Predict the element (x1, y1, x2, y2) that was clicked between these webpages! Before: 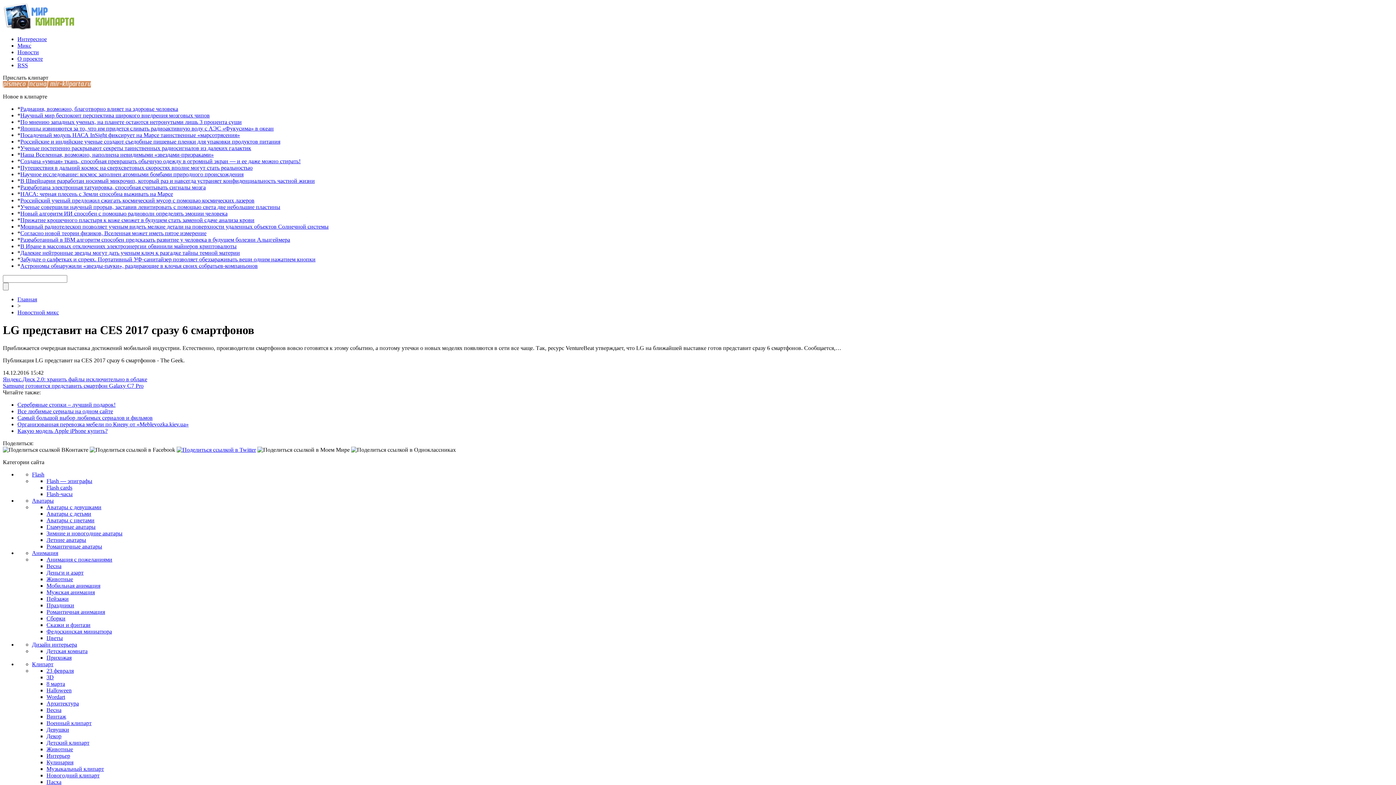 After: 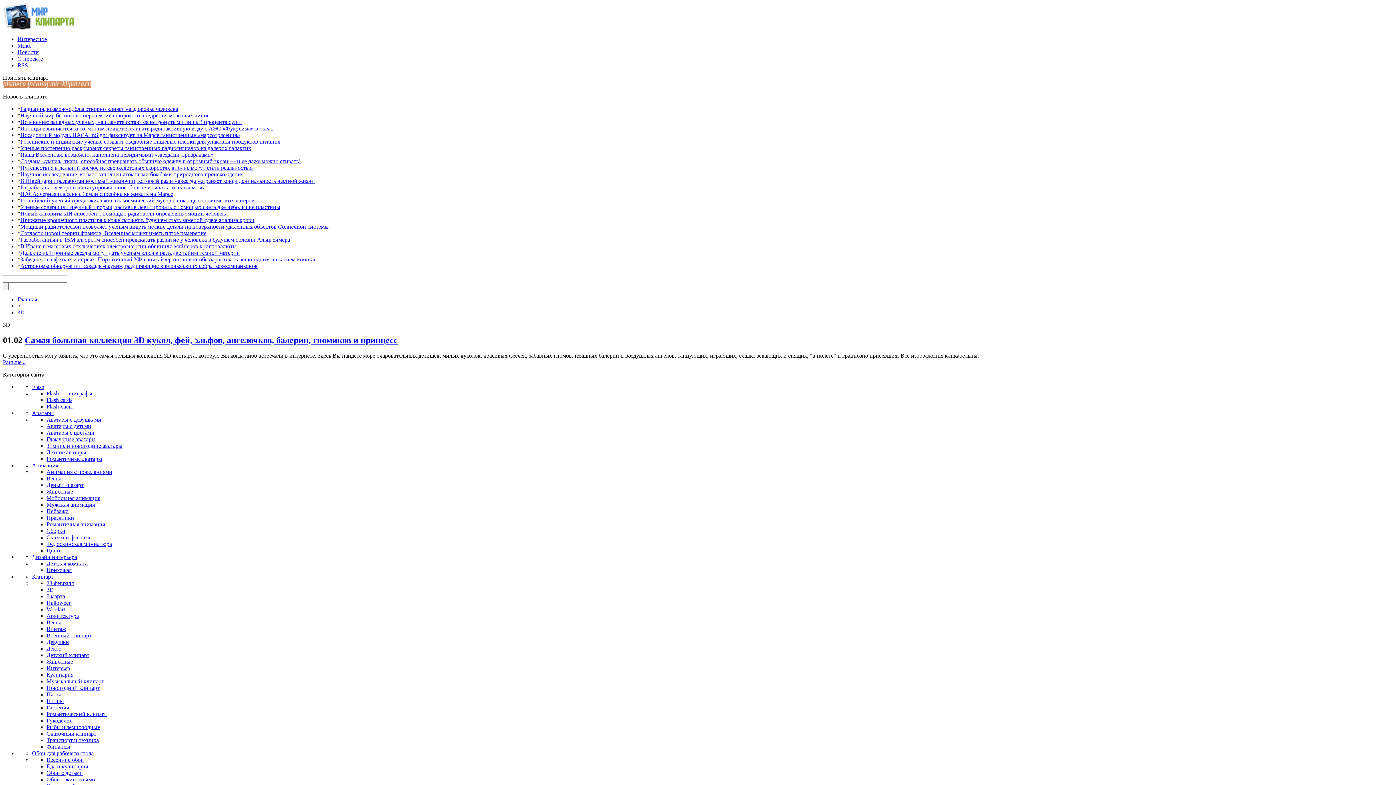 Action: bbox: (46, 674, 53, 680) label: 3D